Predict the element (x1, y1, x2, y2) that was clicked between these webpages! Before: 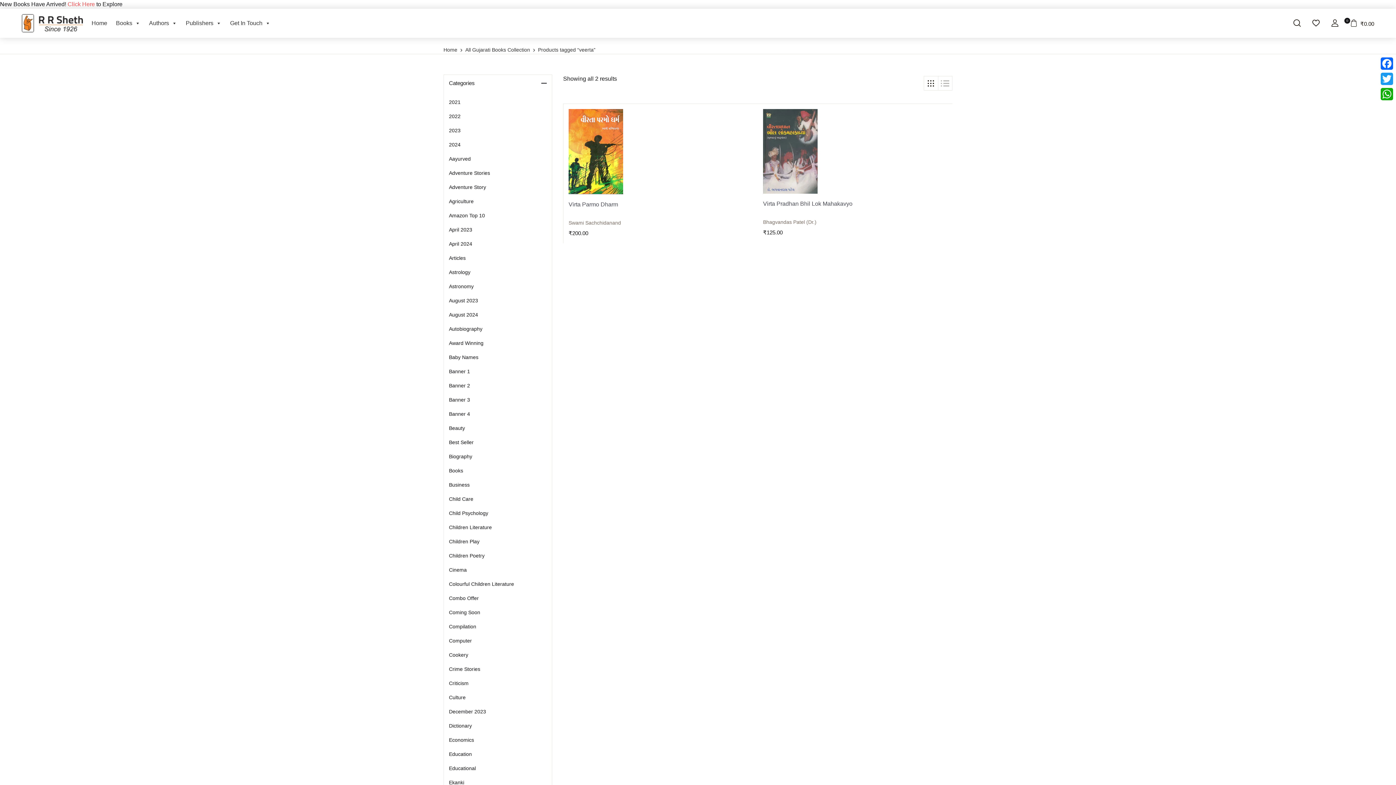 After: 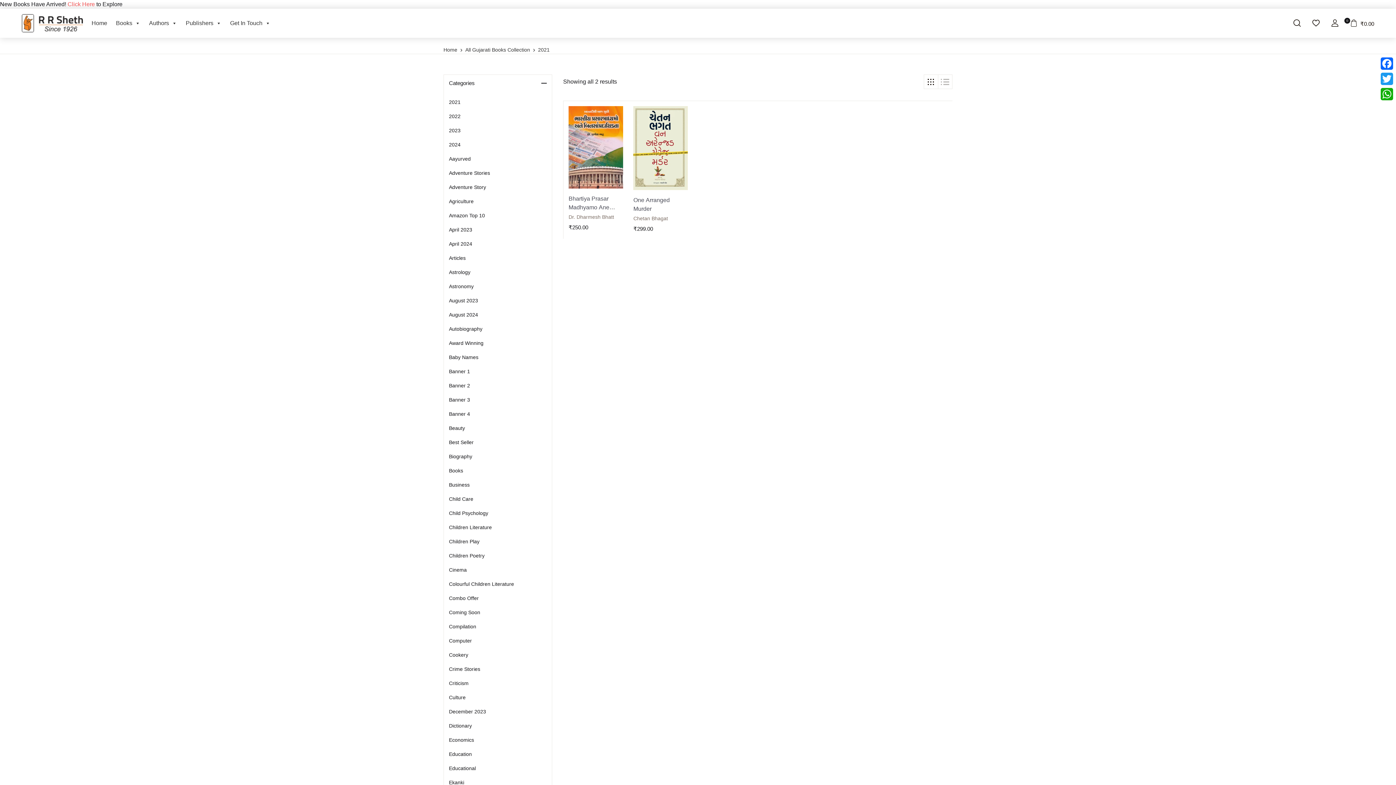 Action: bbox: (449, 95, 460, 109) label: 2021